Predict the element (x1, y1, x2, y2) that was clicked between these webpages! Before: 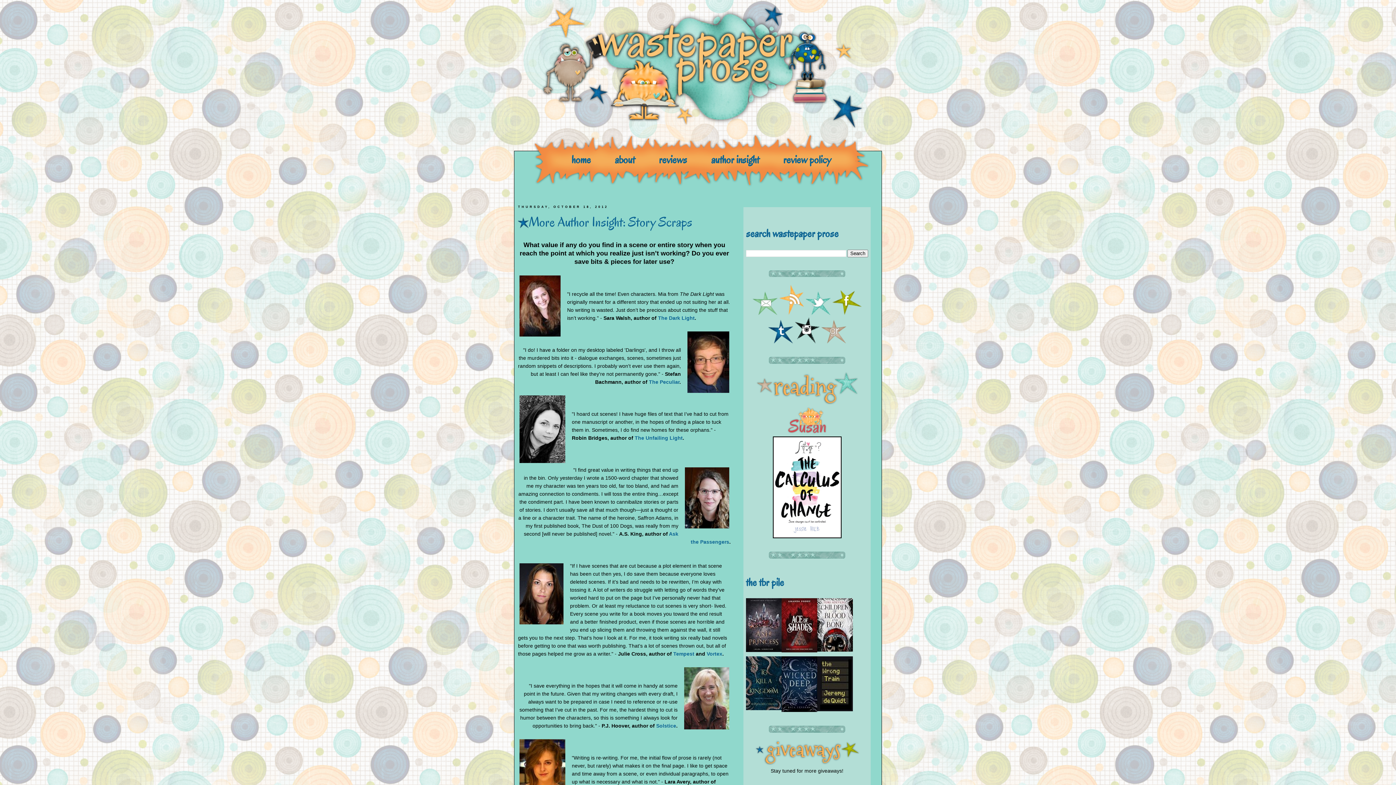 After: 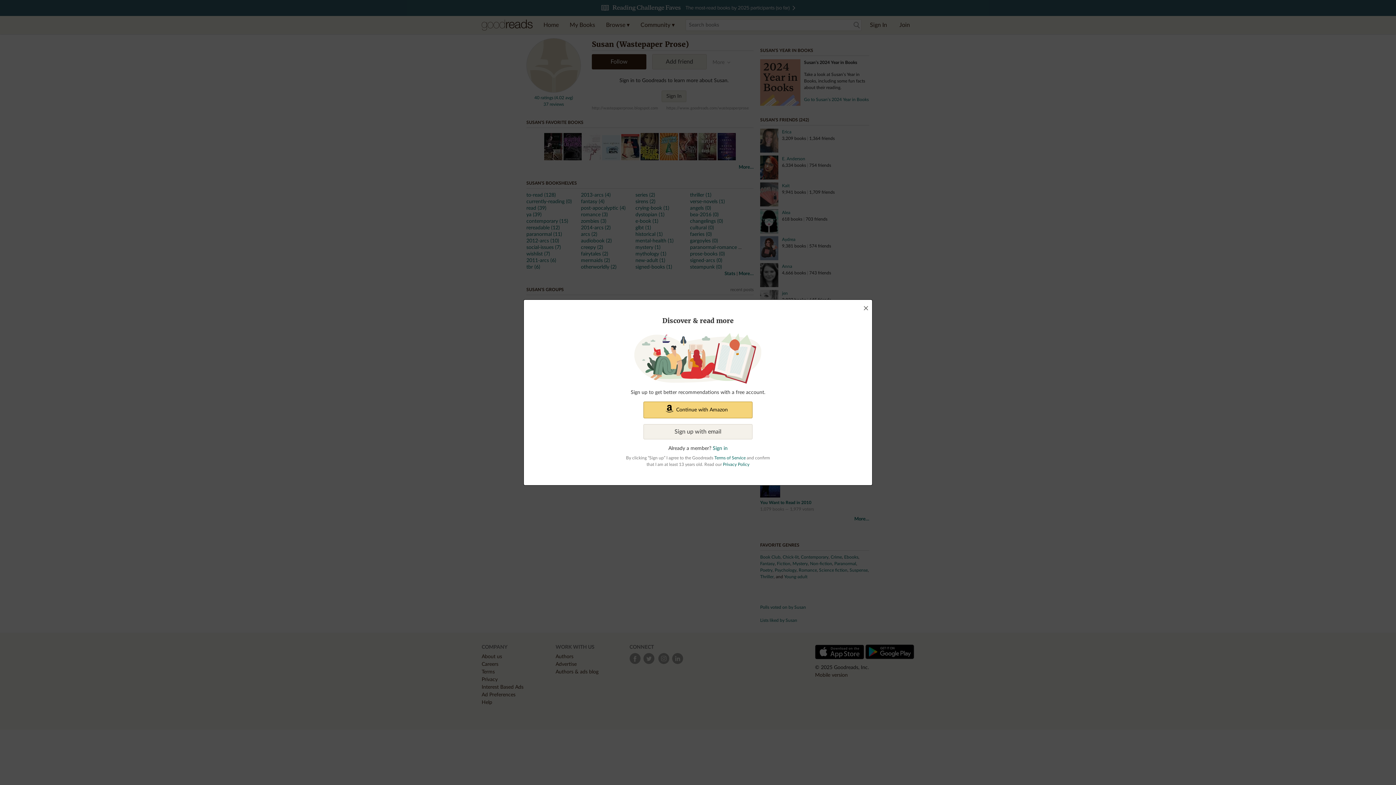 Action: bbox: (821, 338, 846, 344)